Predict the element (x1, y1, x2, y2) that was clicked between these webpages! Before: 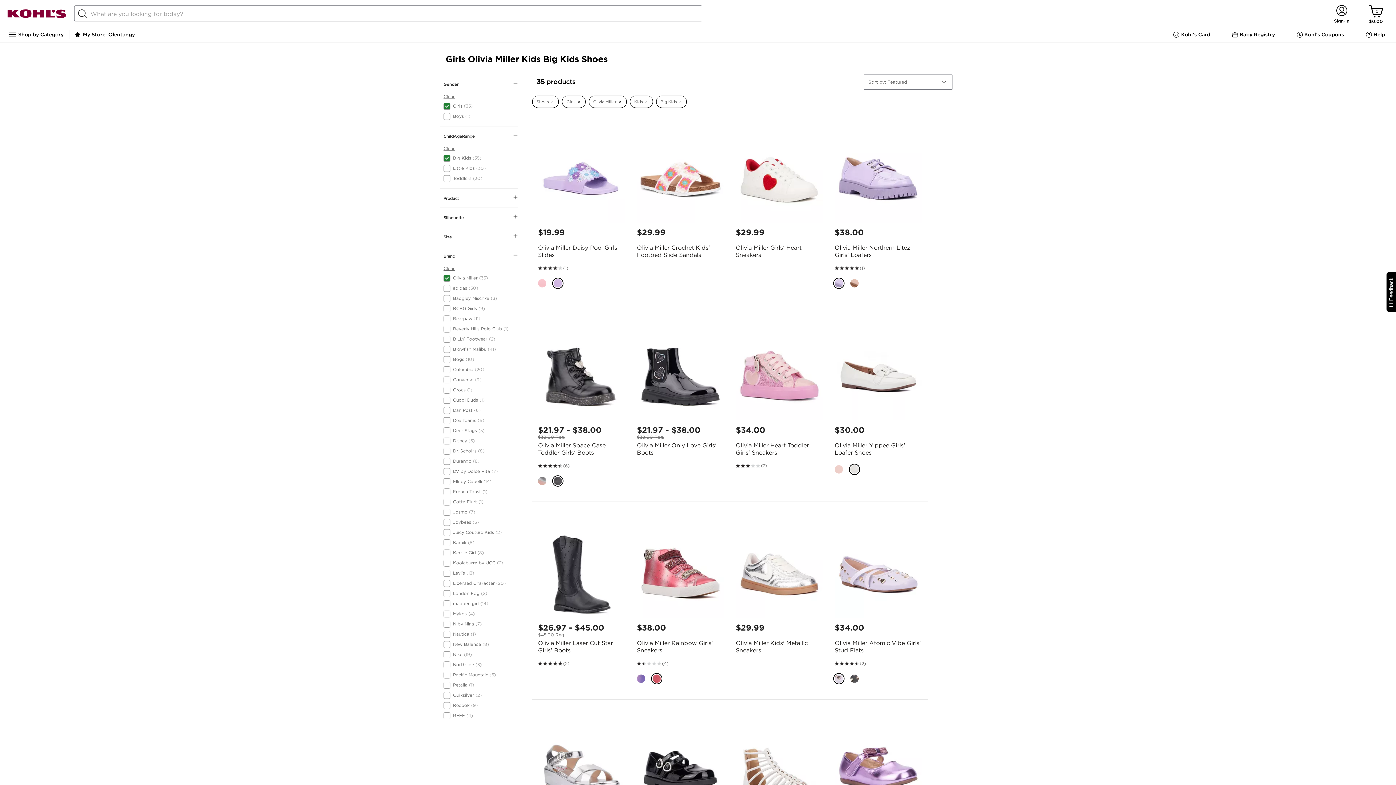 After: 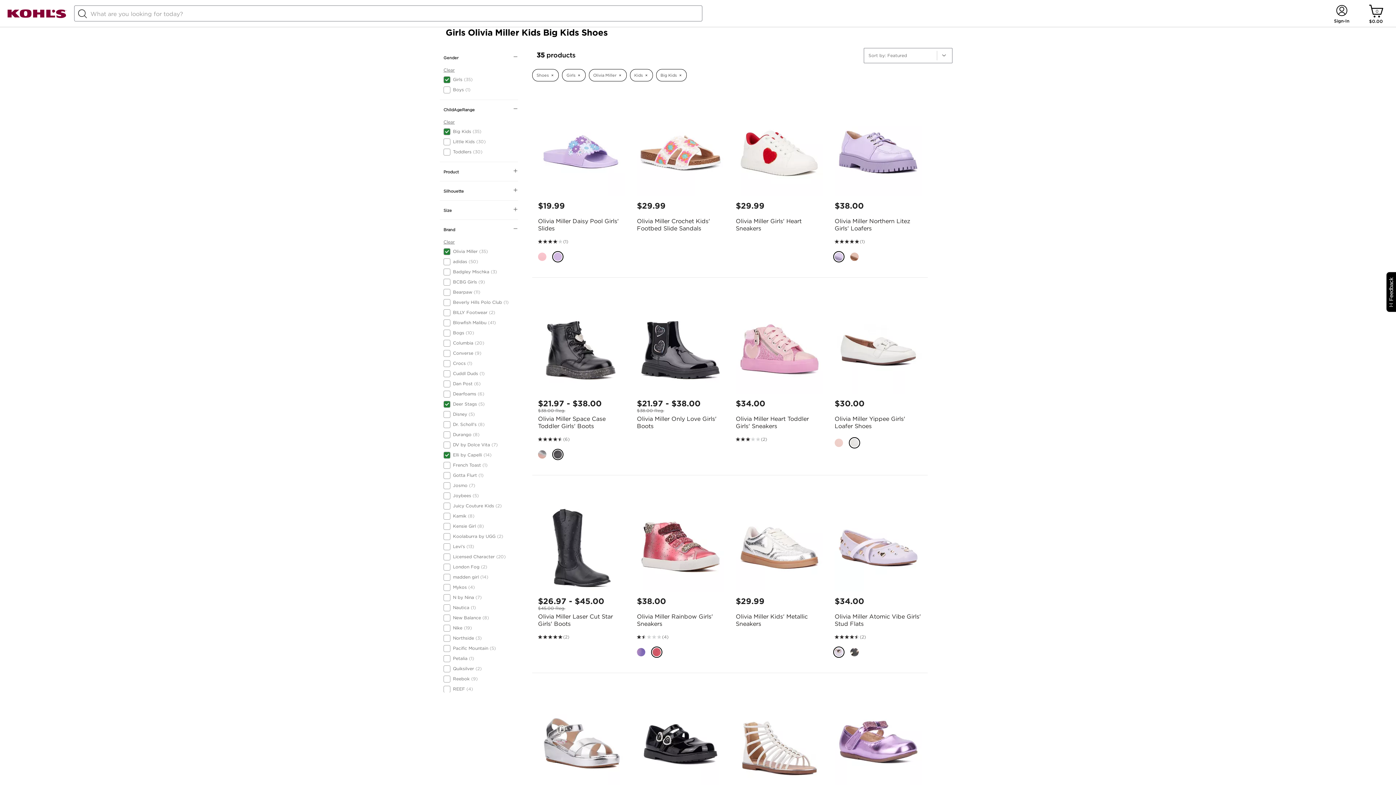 Action: bbox: (443, 442, 484, 449) label: Deer Stags (5)